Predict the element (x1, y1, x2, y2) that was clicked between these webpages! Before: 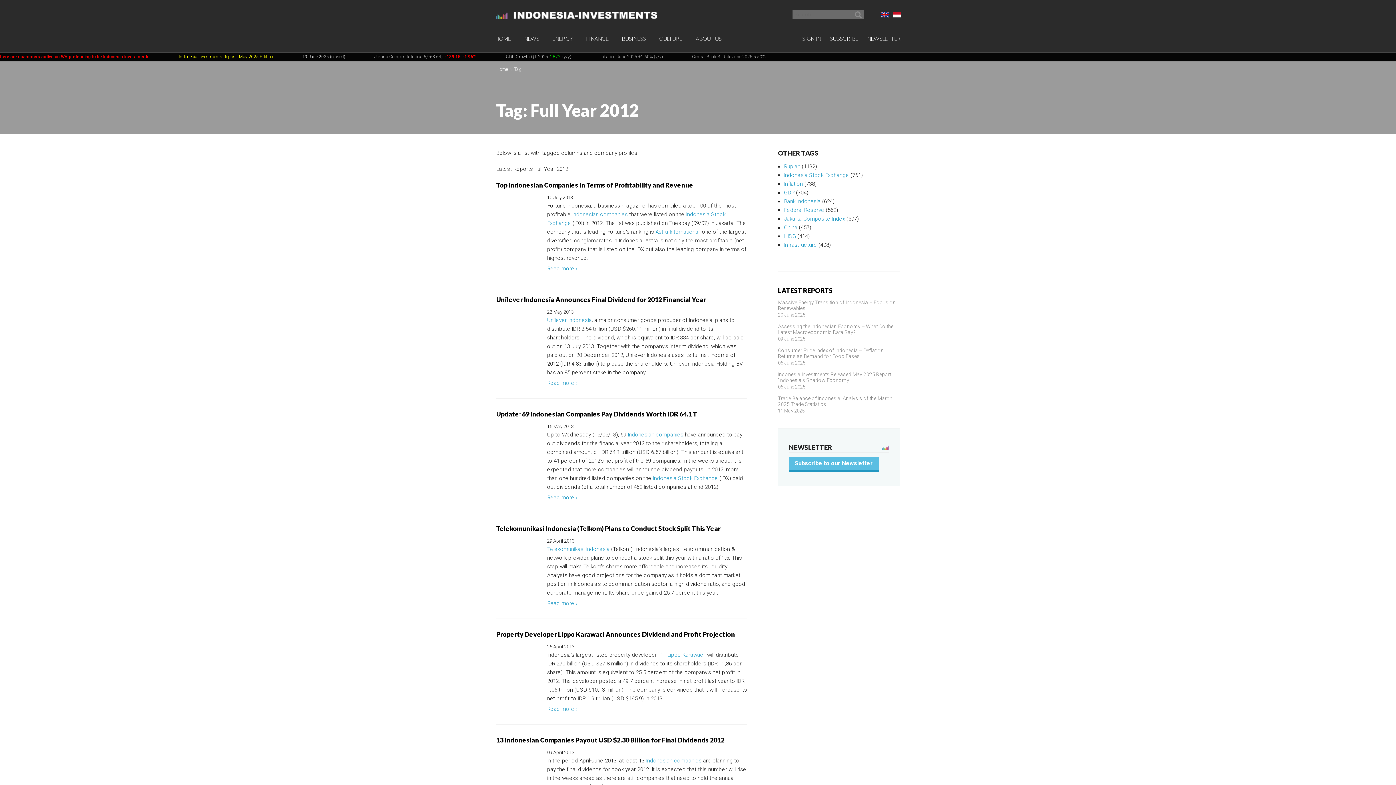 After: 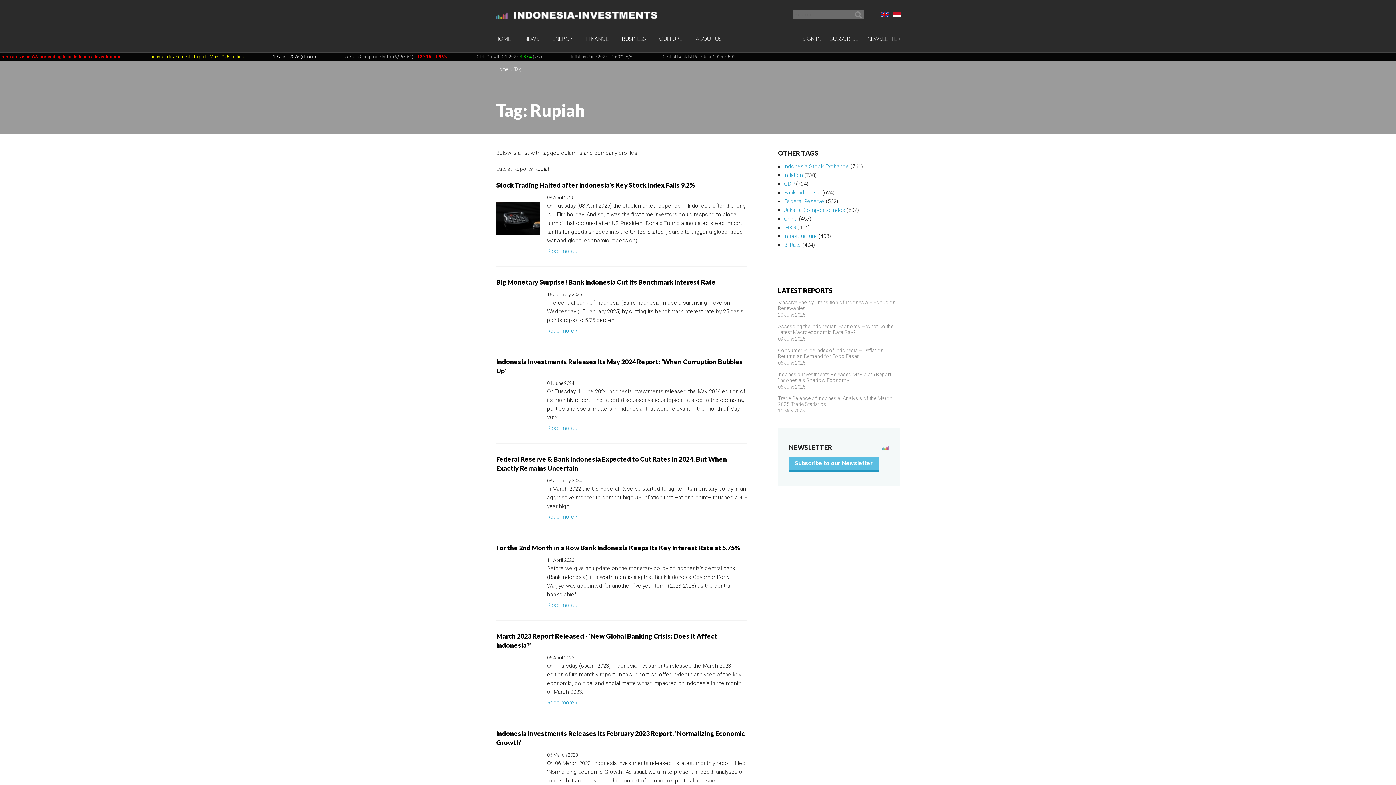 Action: label: Rupiah bbox: (784, 163, 800, 169)